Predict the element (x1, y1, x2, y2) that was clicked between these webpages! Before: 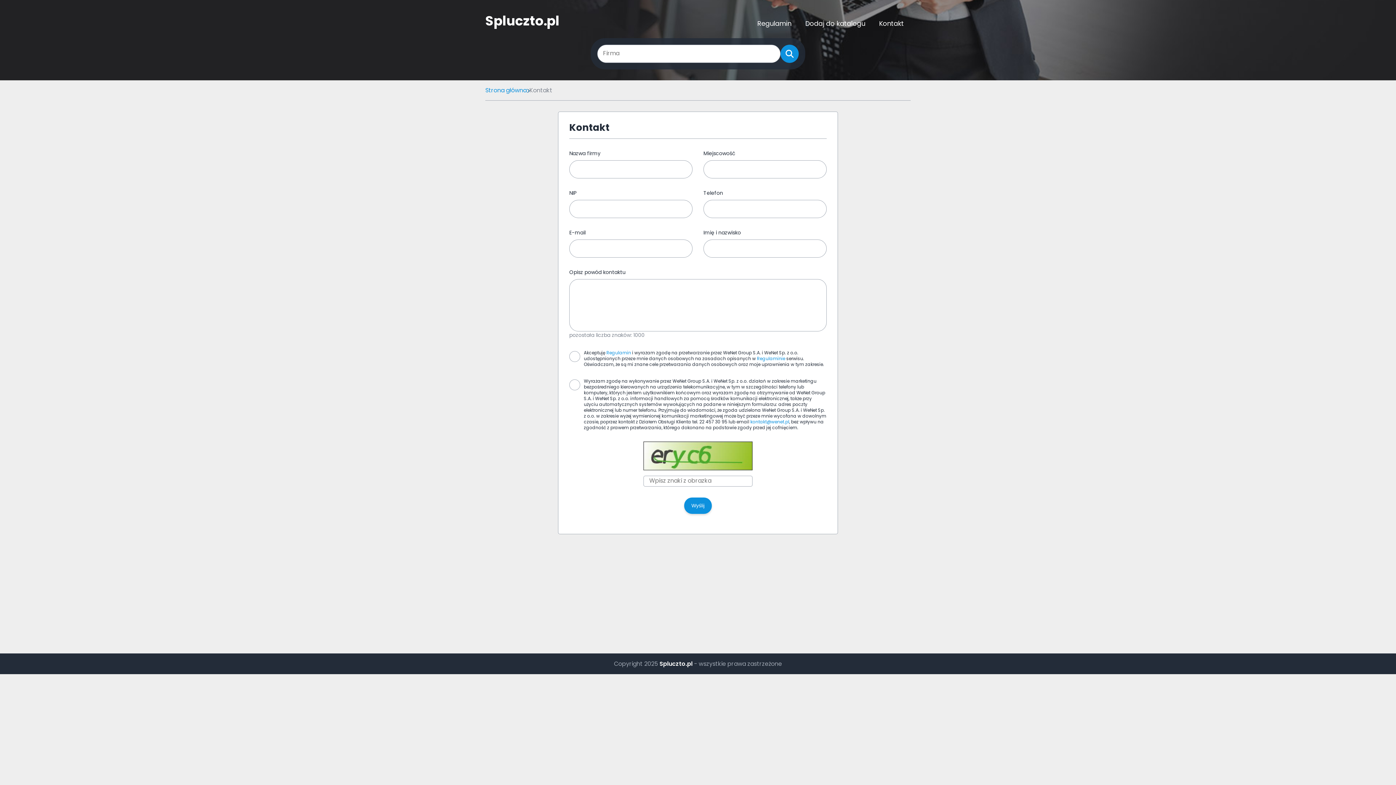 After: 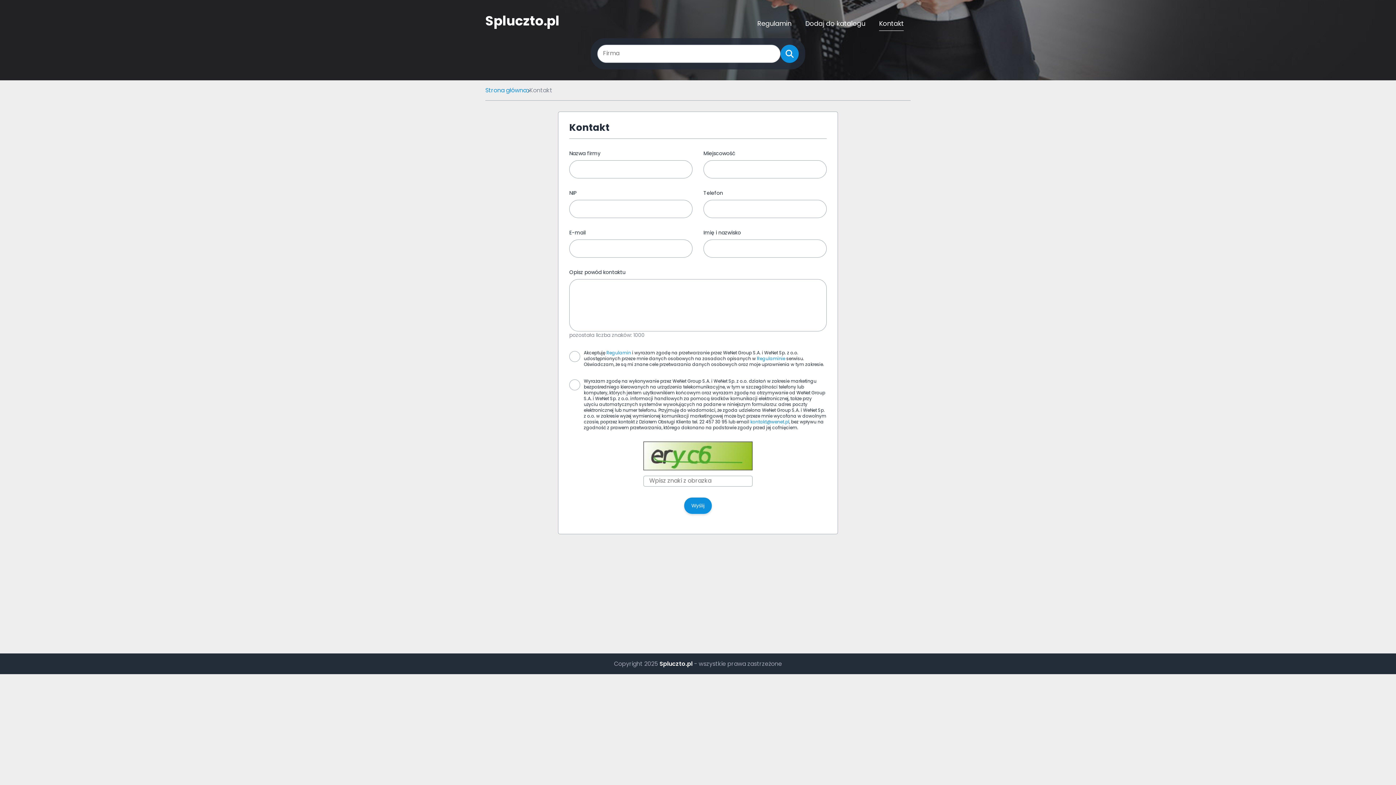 Action: bbox: (879, 16, 904, 30) label: Kontakt